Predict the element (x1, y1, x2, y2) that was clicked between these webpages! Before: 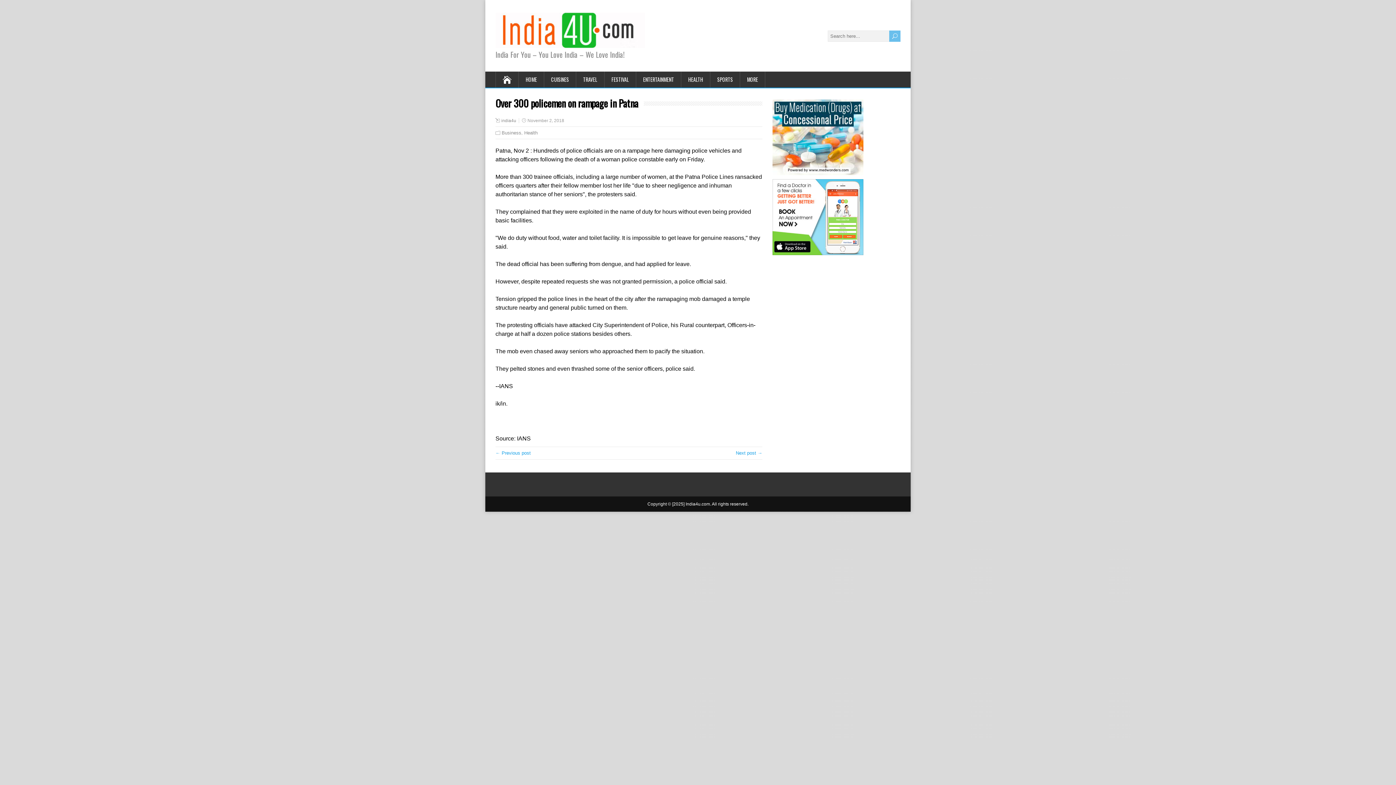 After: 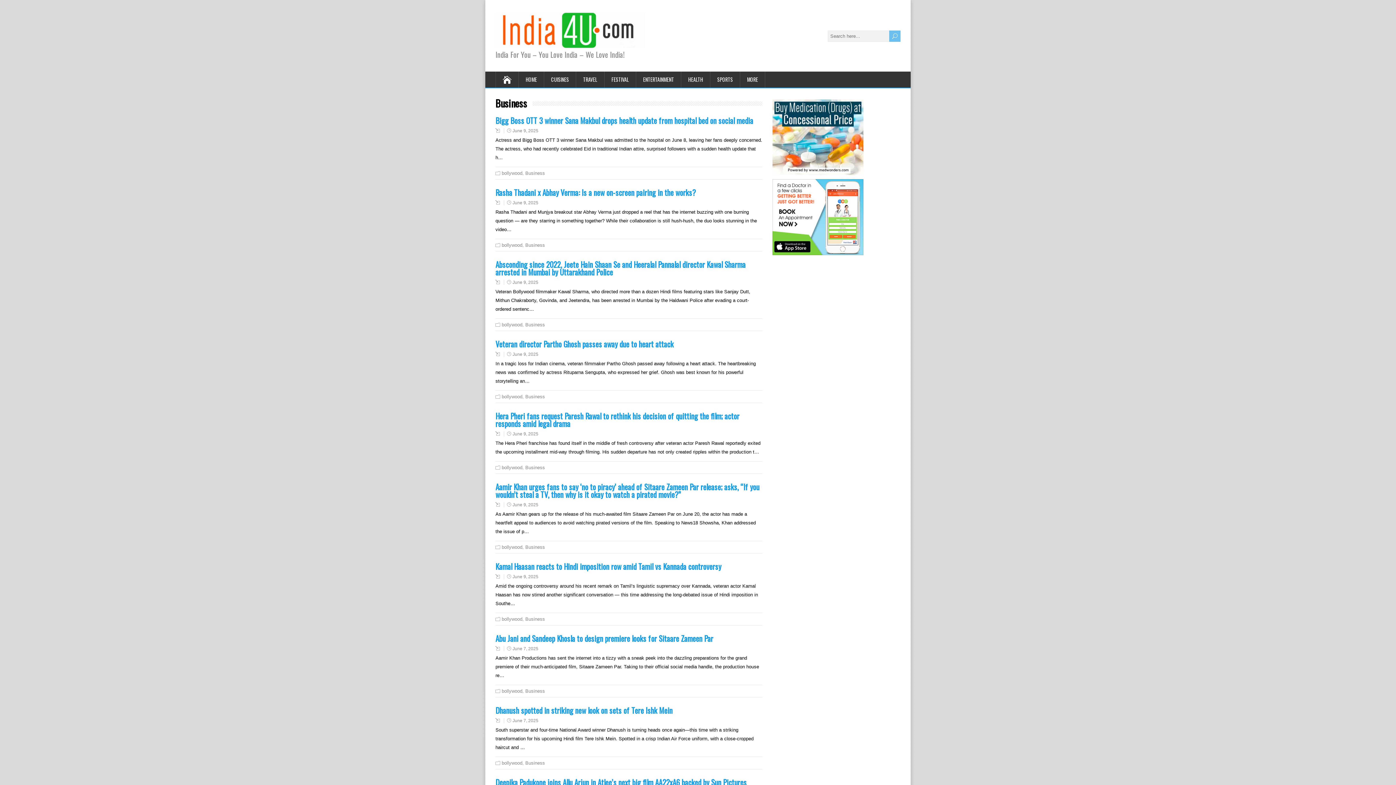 Action: label: Business bbox: (501, 130, 521, 135)